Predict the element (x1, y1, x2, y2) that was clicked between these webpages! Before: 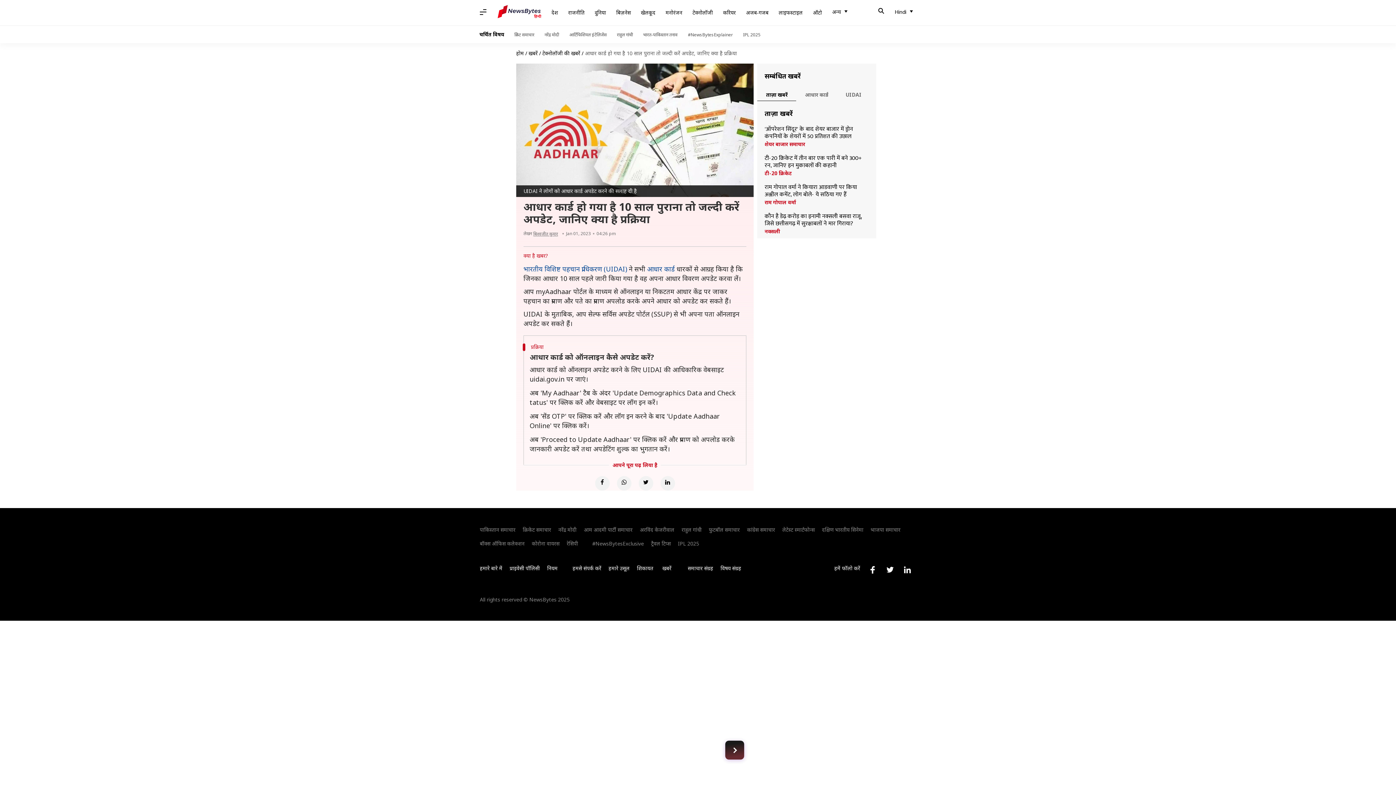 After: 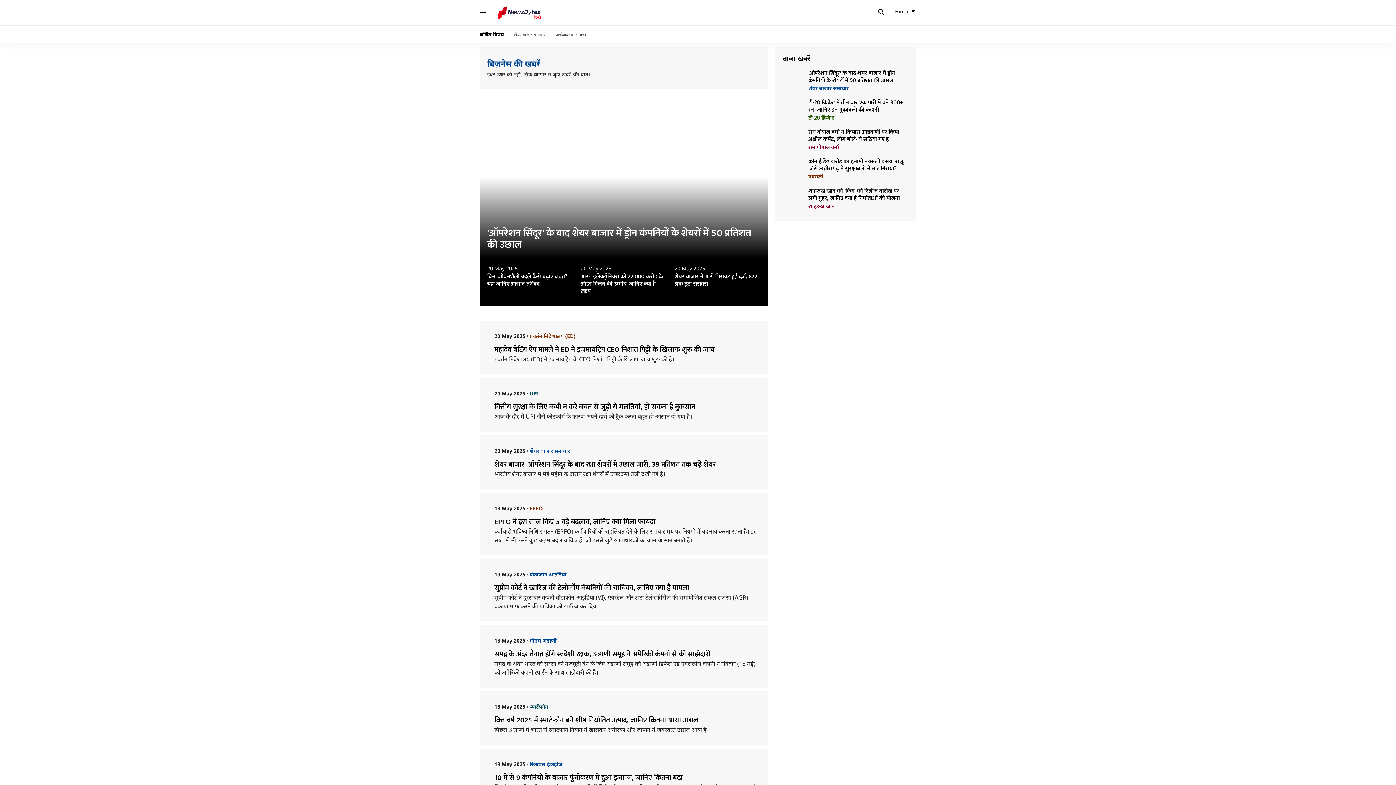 Action: label: बिज़नेस bbox: (611, 5, 636, 20)